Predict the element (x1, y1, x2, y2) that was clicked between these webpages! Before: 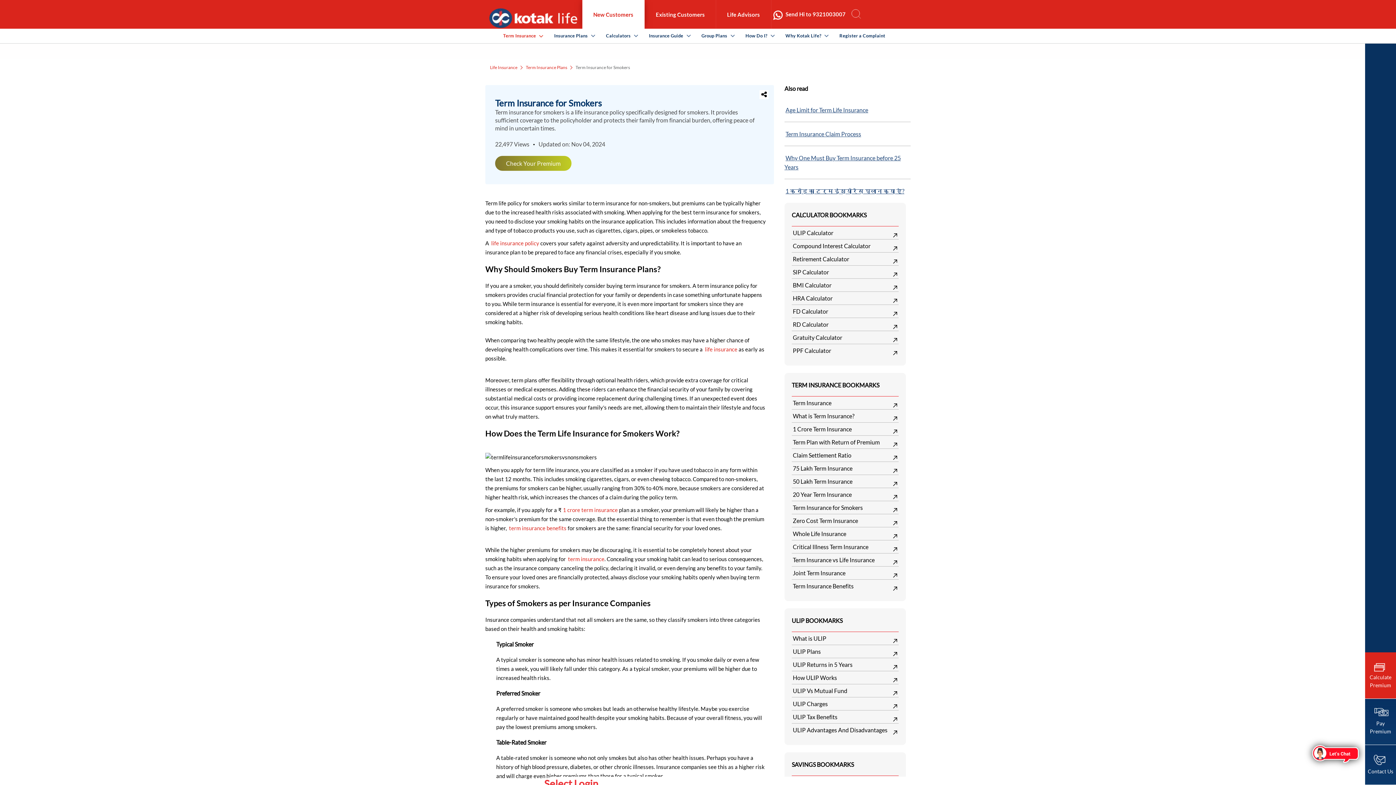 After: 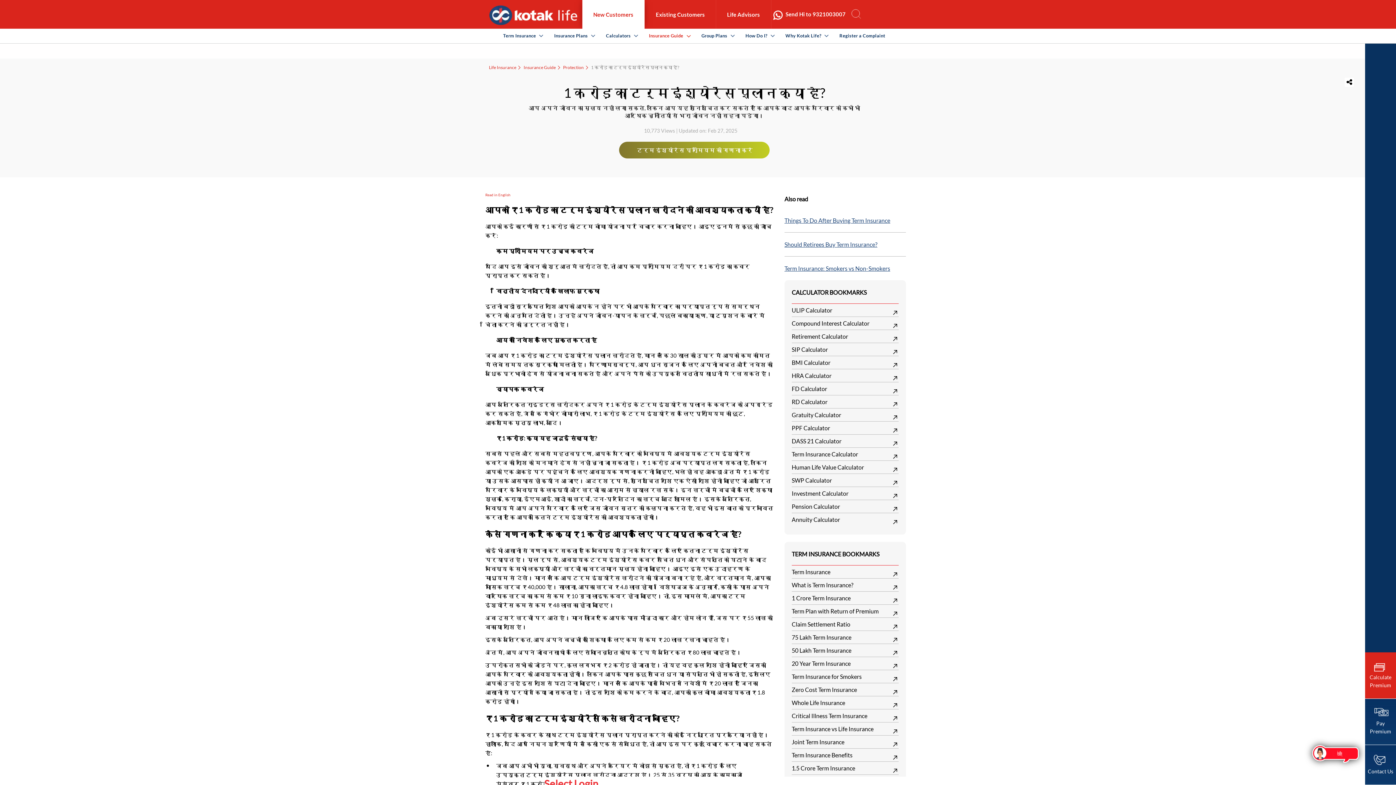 Action: label: 1 करोड़ का टर्म इंश्योरेंस प्लान क्या है? bbox: (784, 187, 904, 194)